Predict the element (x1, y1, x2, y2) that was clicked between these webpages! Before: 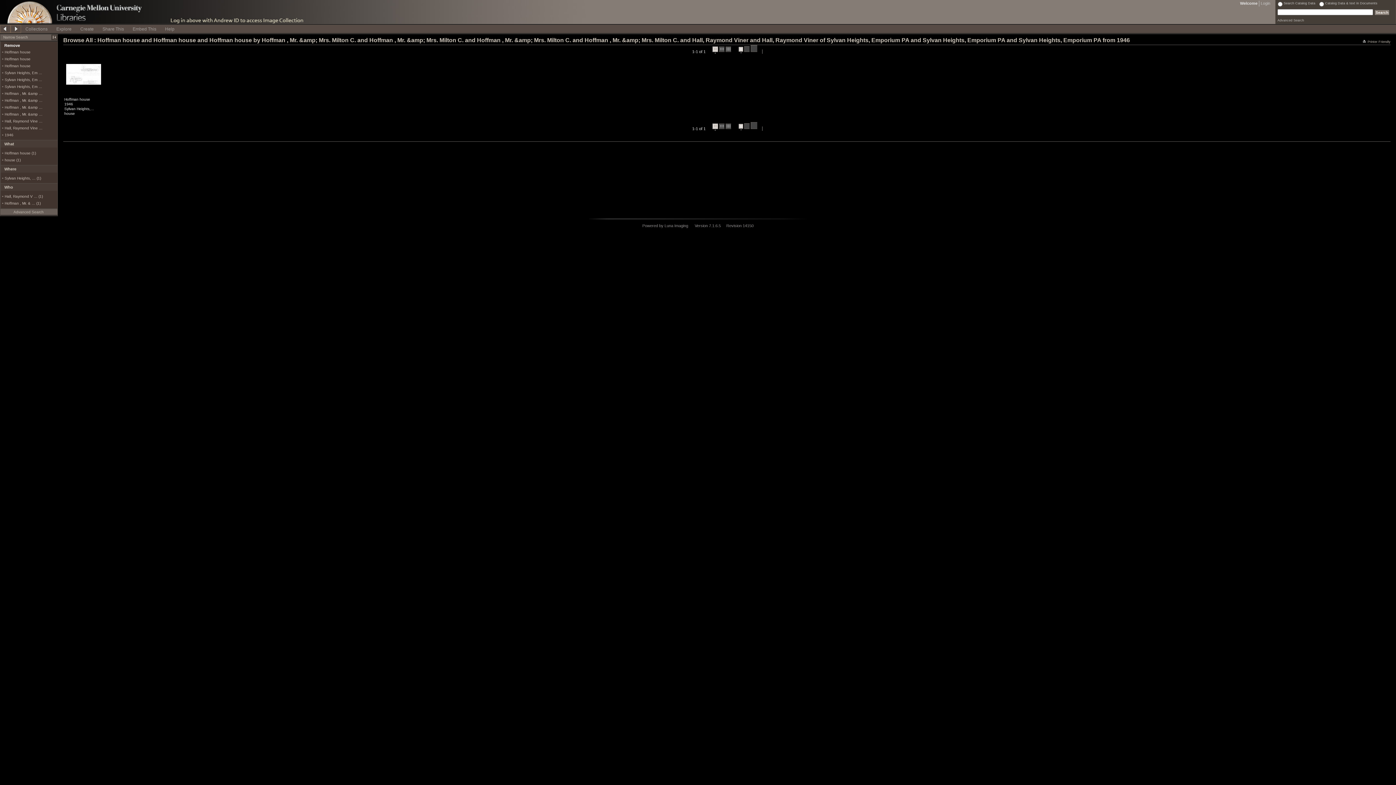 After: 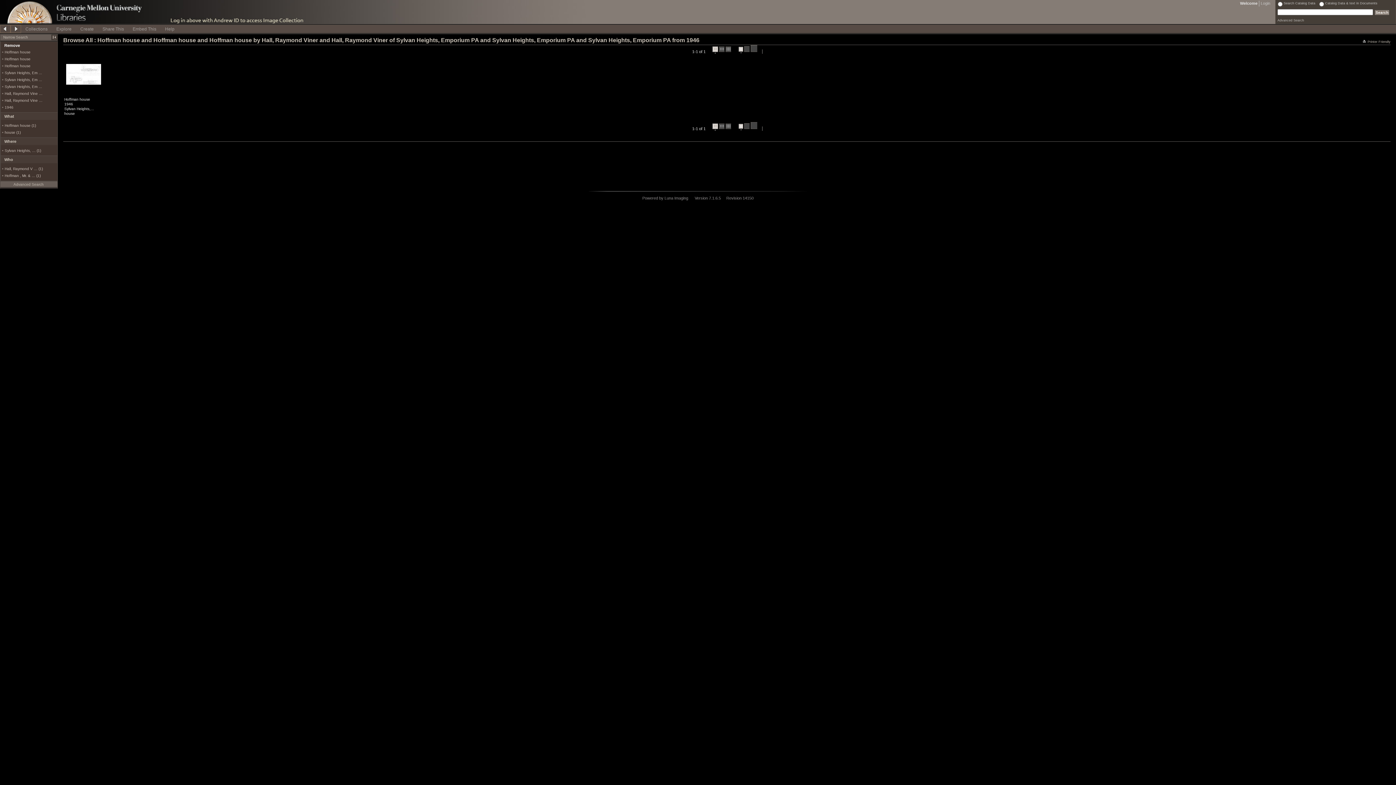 Action: label: Hoffman , Mr. &amp … bbox: (4, 112, 42, 116)